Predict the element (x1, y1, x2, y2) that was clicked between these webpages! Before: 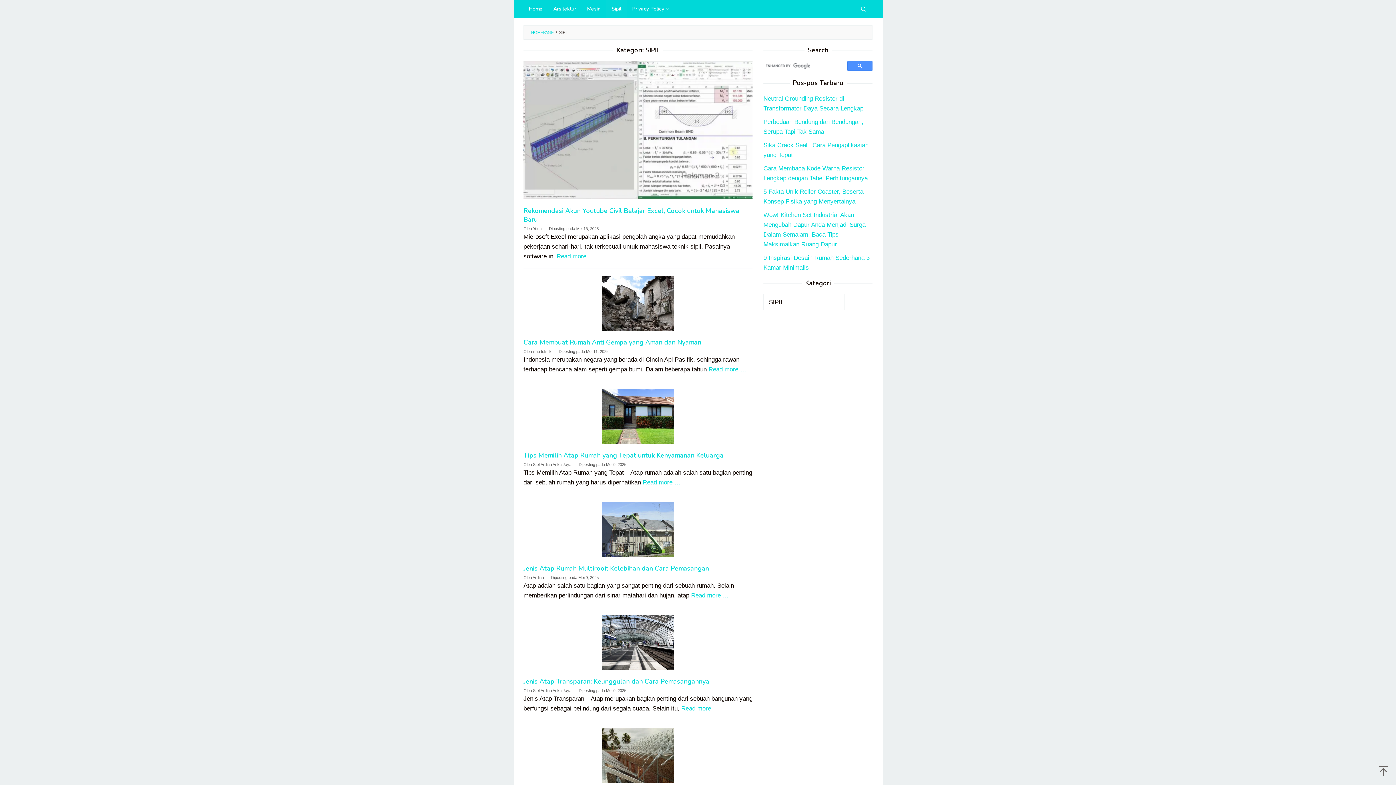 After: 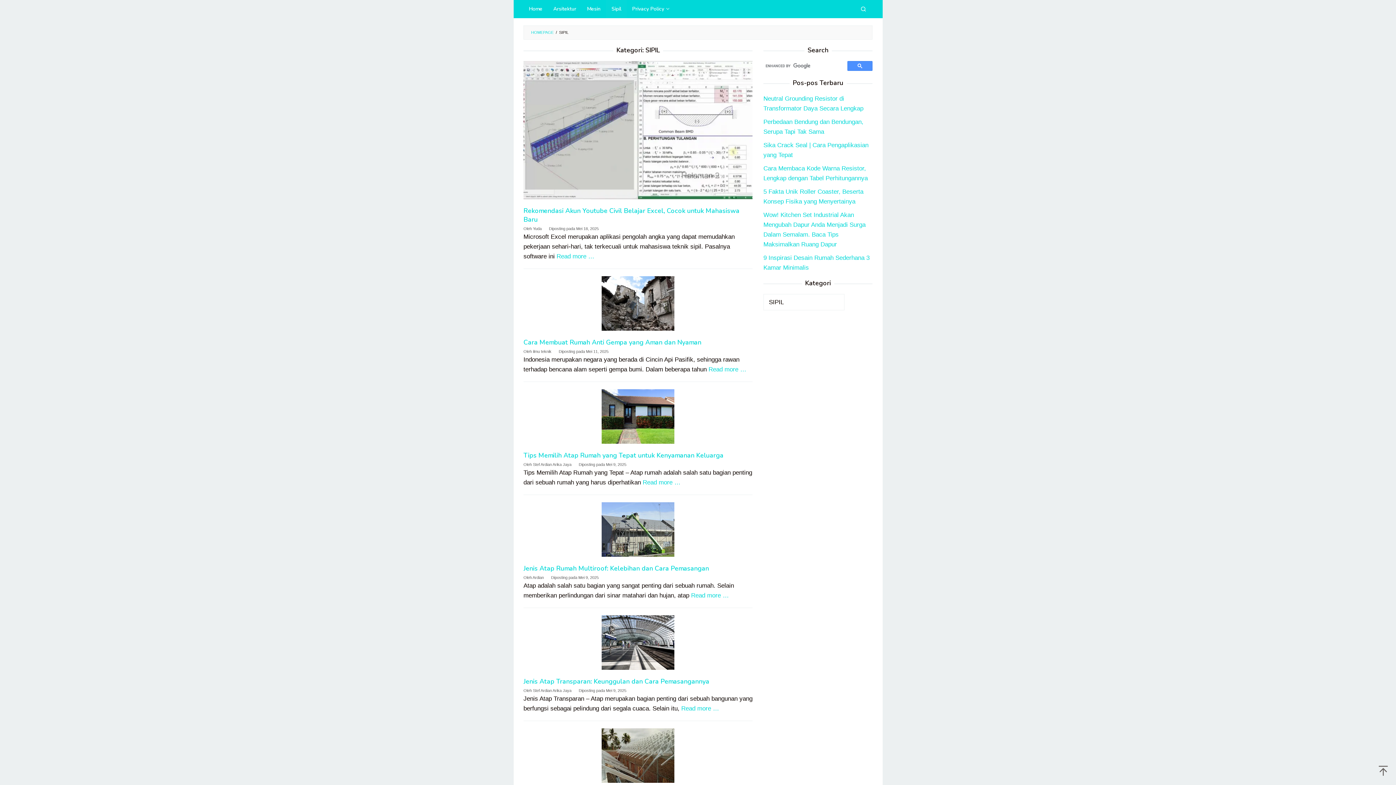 Action: label: Sipil bbox: (606, 0, 626, 18)